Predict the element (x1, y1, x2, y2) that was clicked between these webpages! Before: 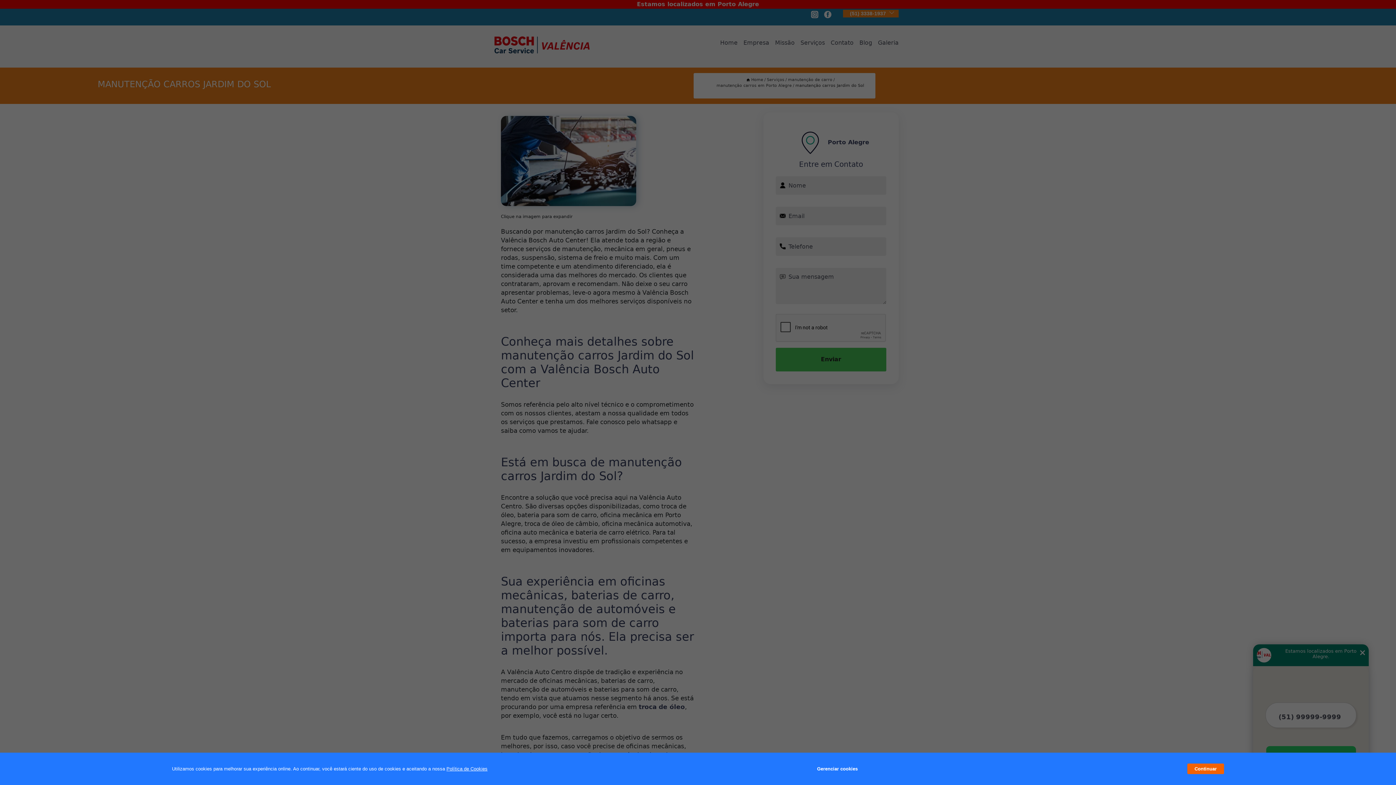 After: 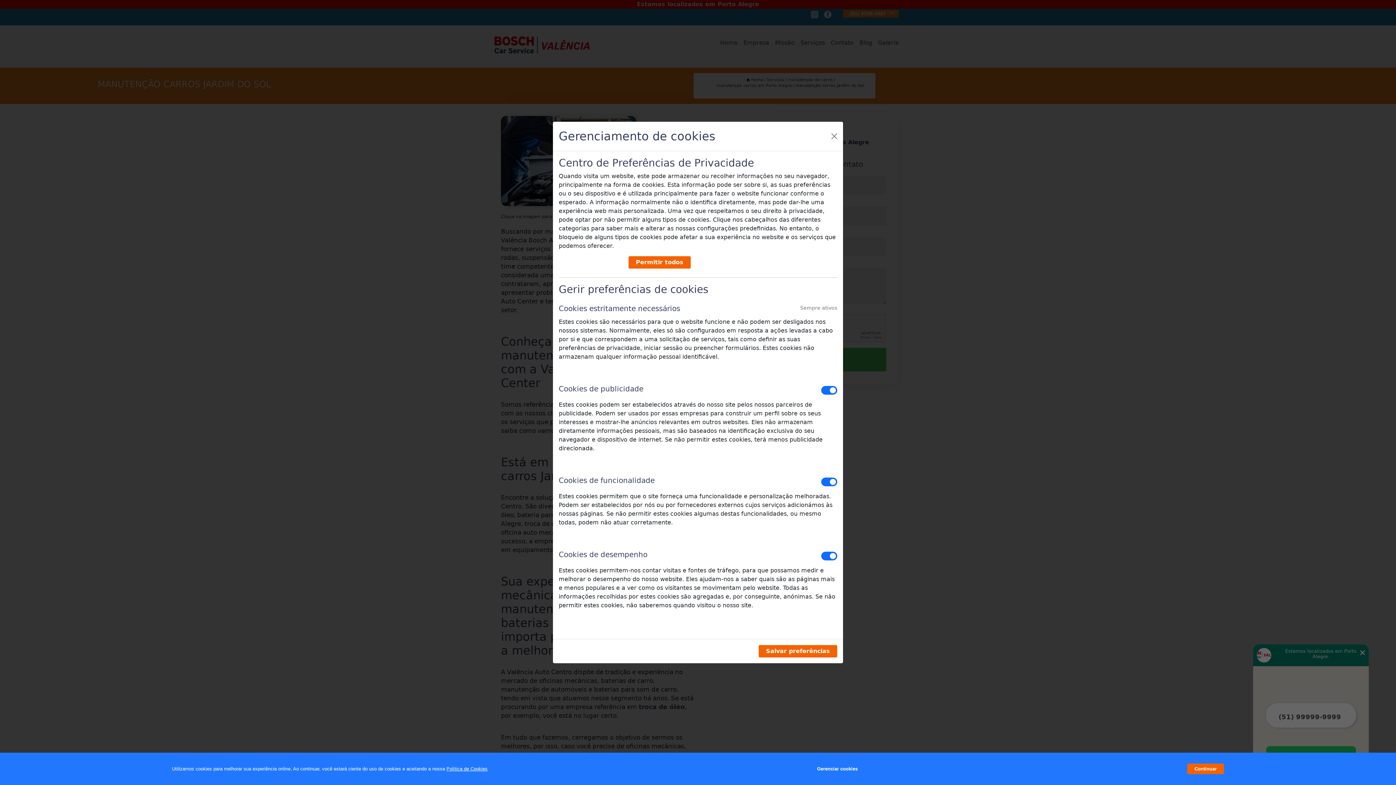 Action: bbox: (817, 762, 857, 776) label: Gerenciar cookies